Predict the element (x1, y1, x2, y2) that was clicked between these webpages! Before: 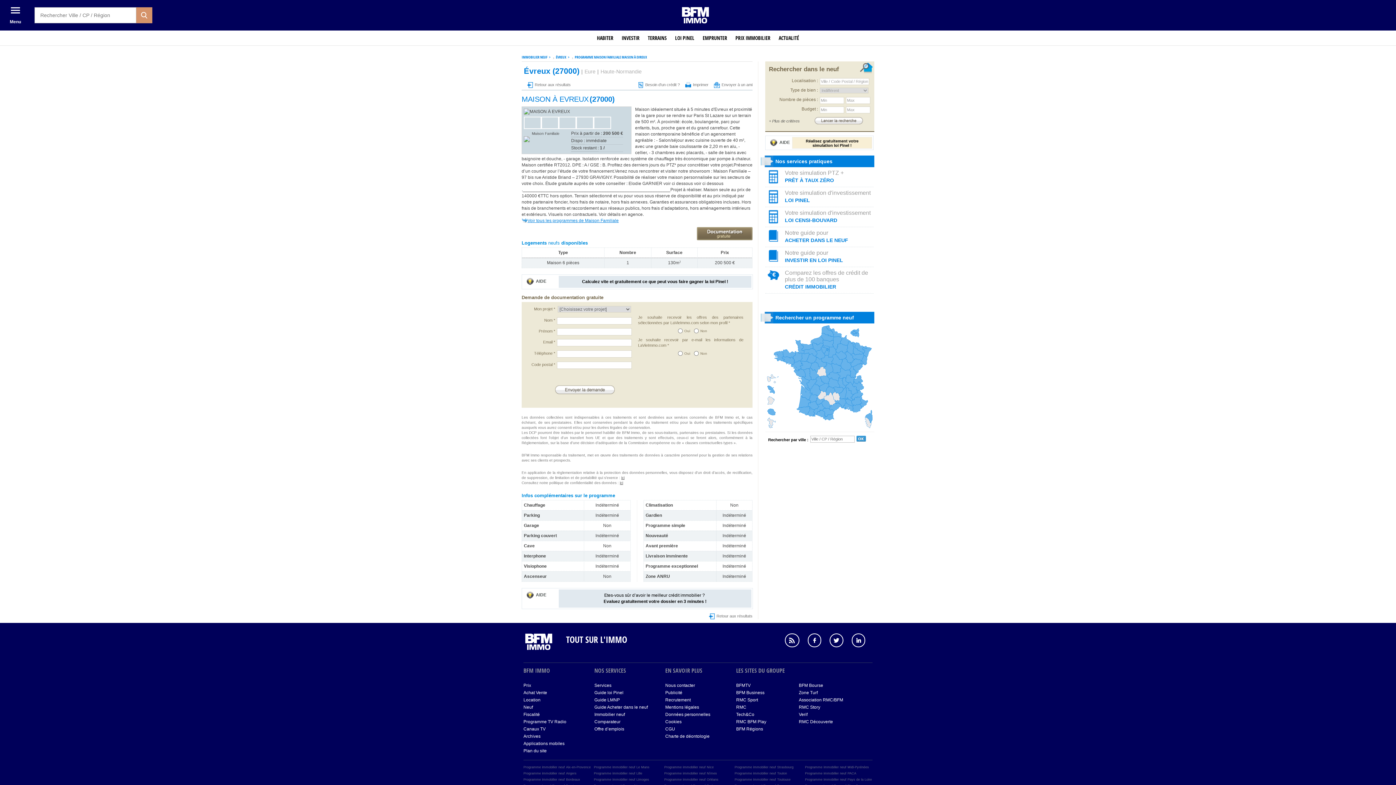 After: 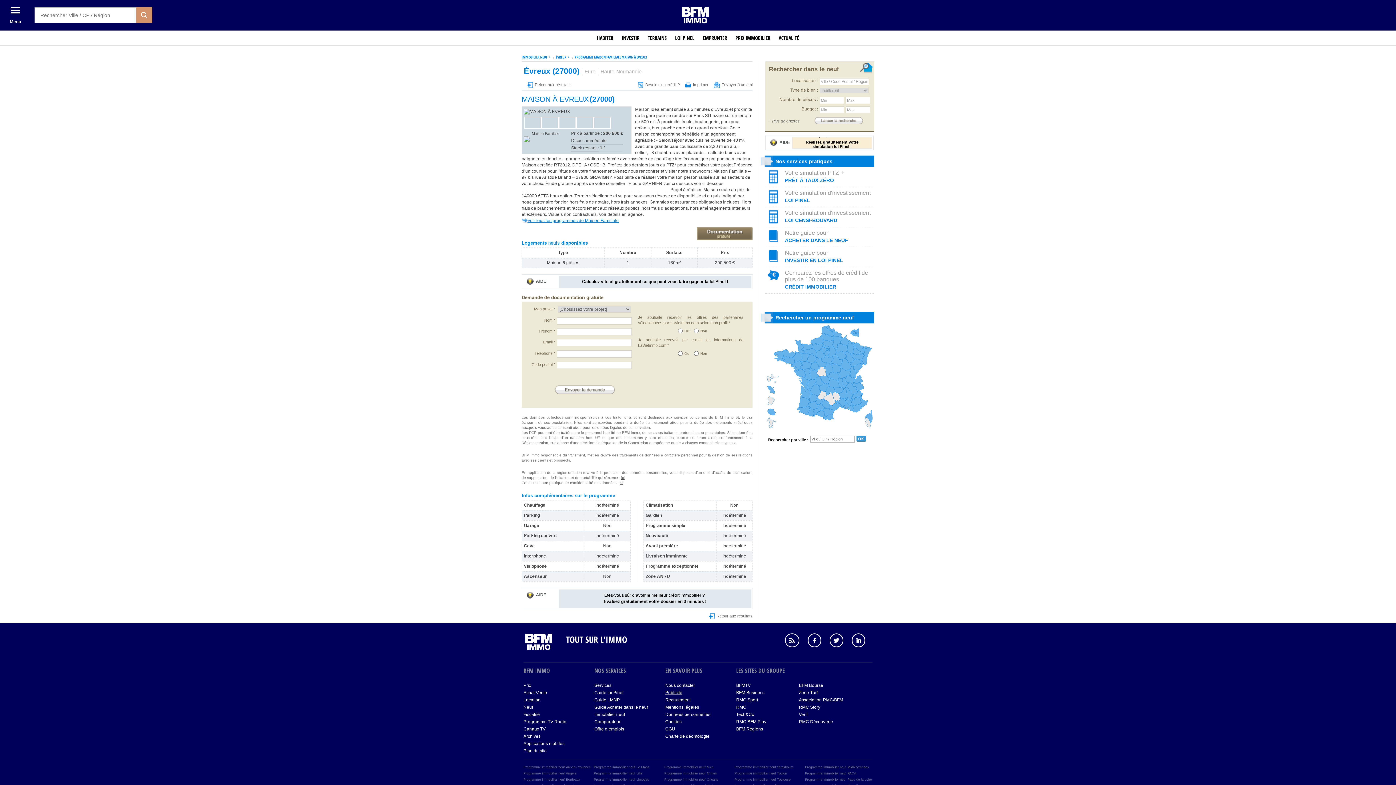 Action: bbox: (665, 690, 682, 695) label: Publicité